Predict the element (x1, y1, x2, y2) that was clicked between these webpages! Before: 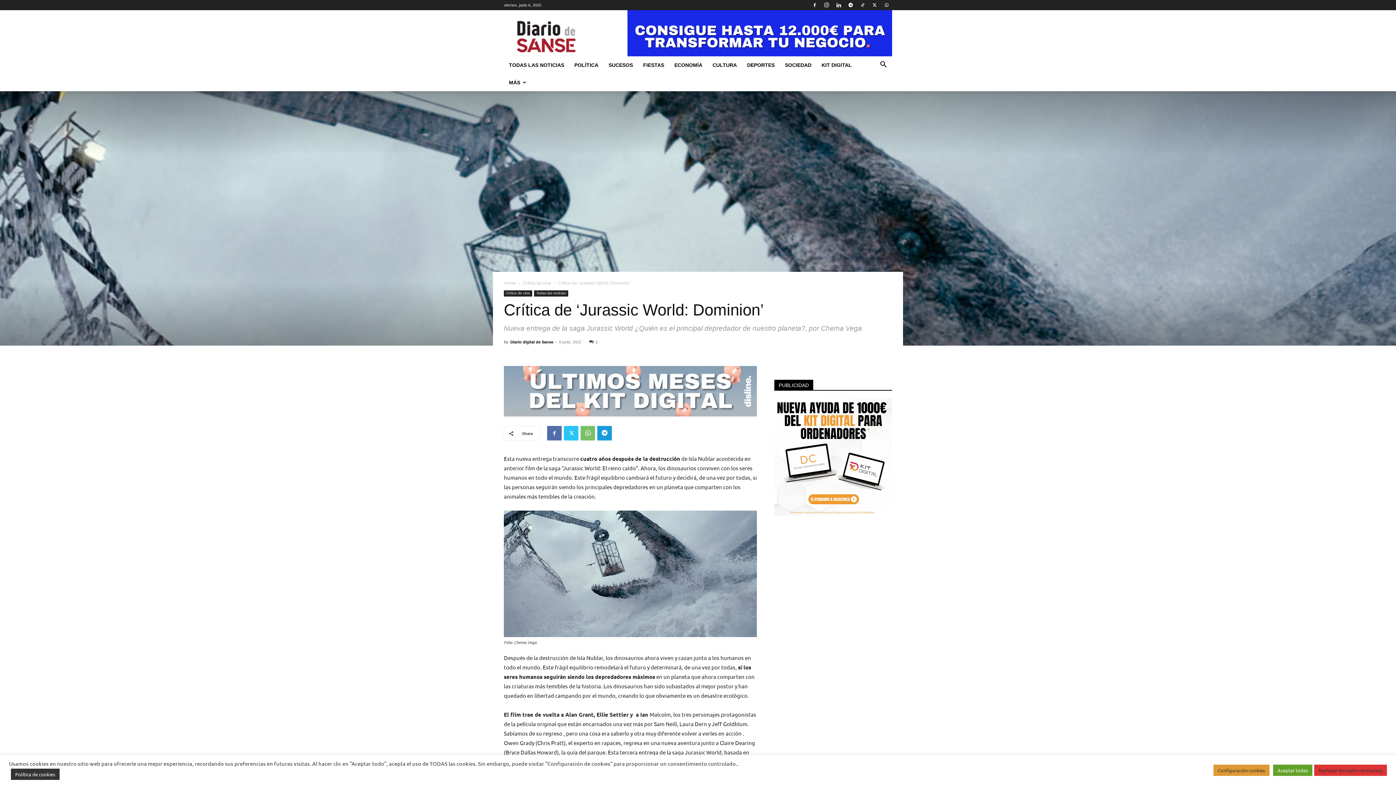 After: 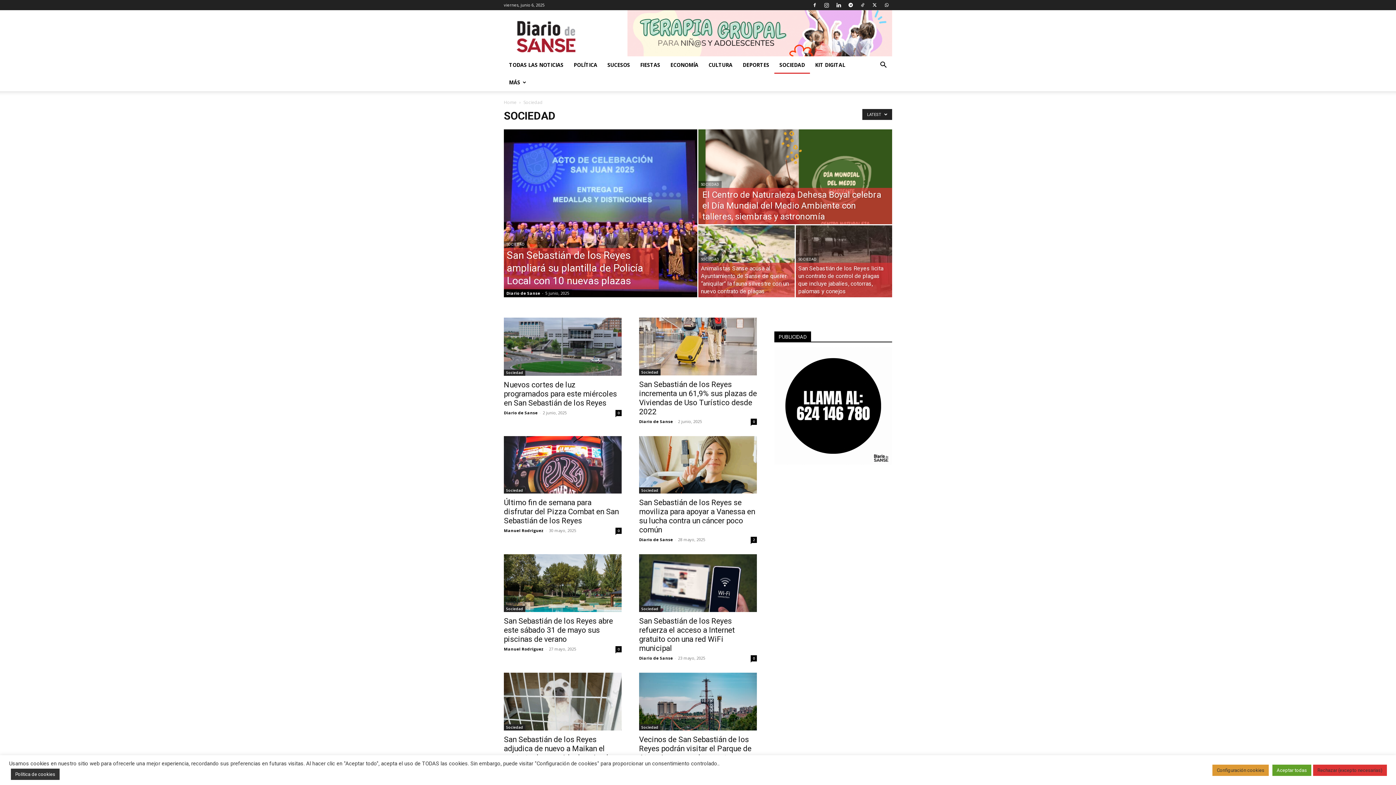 Action: bbox: (780, 56, 816, 73) label: SOCIEDAD